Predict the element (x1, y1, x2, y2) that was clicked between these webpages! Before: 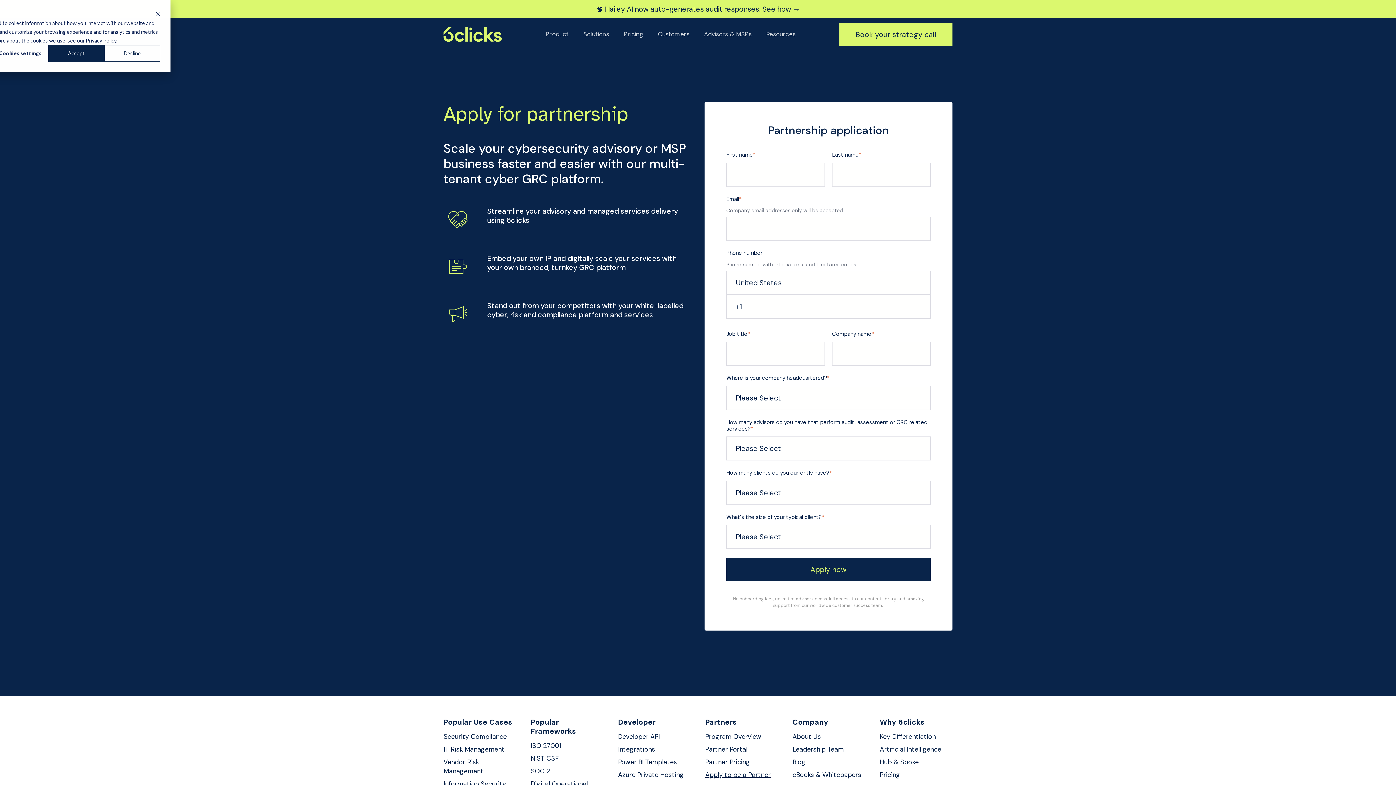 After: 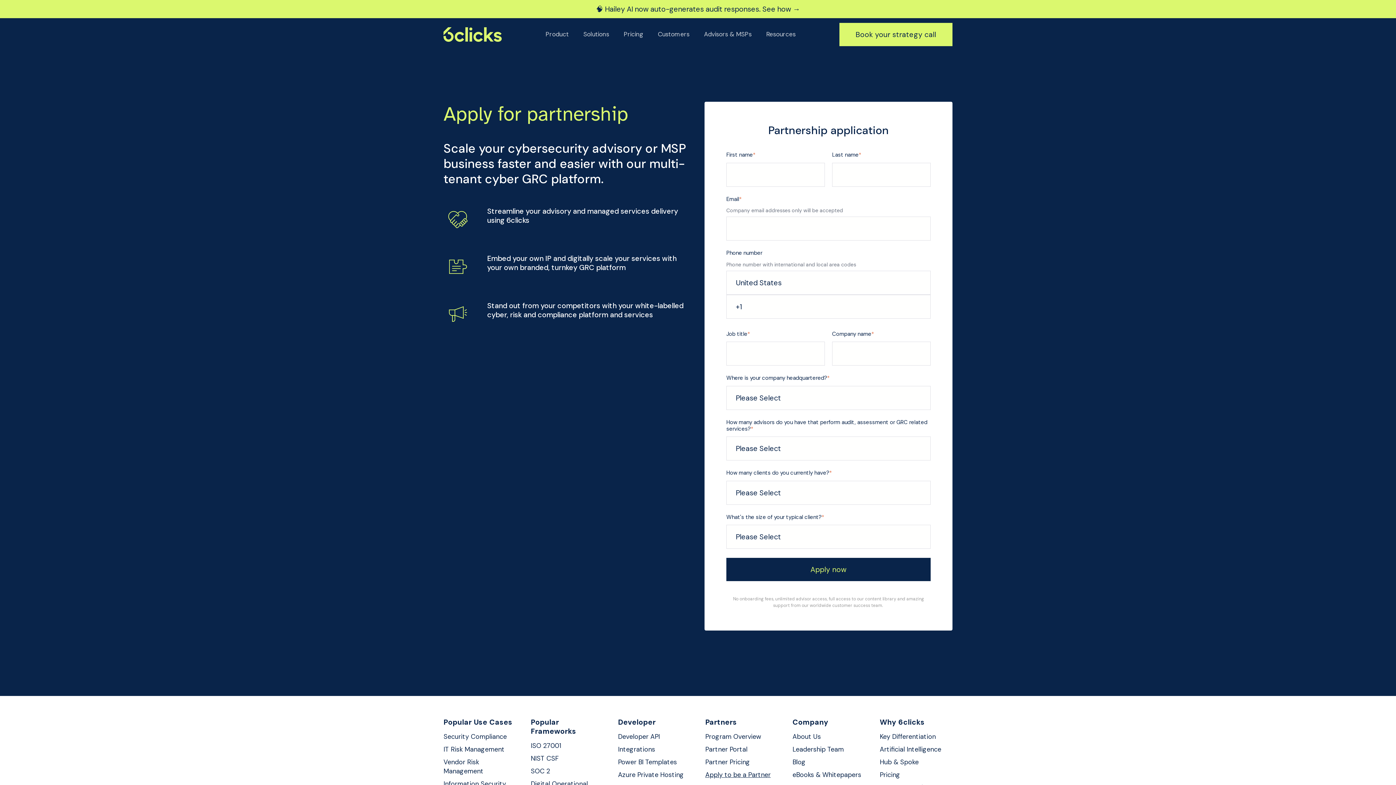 Action: bbox: (104, 45, 160, 61) label: Decline